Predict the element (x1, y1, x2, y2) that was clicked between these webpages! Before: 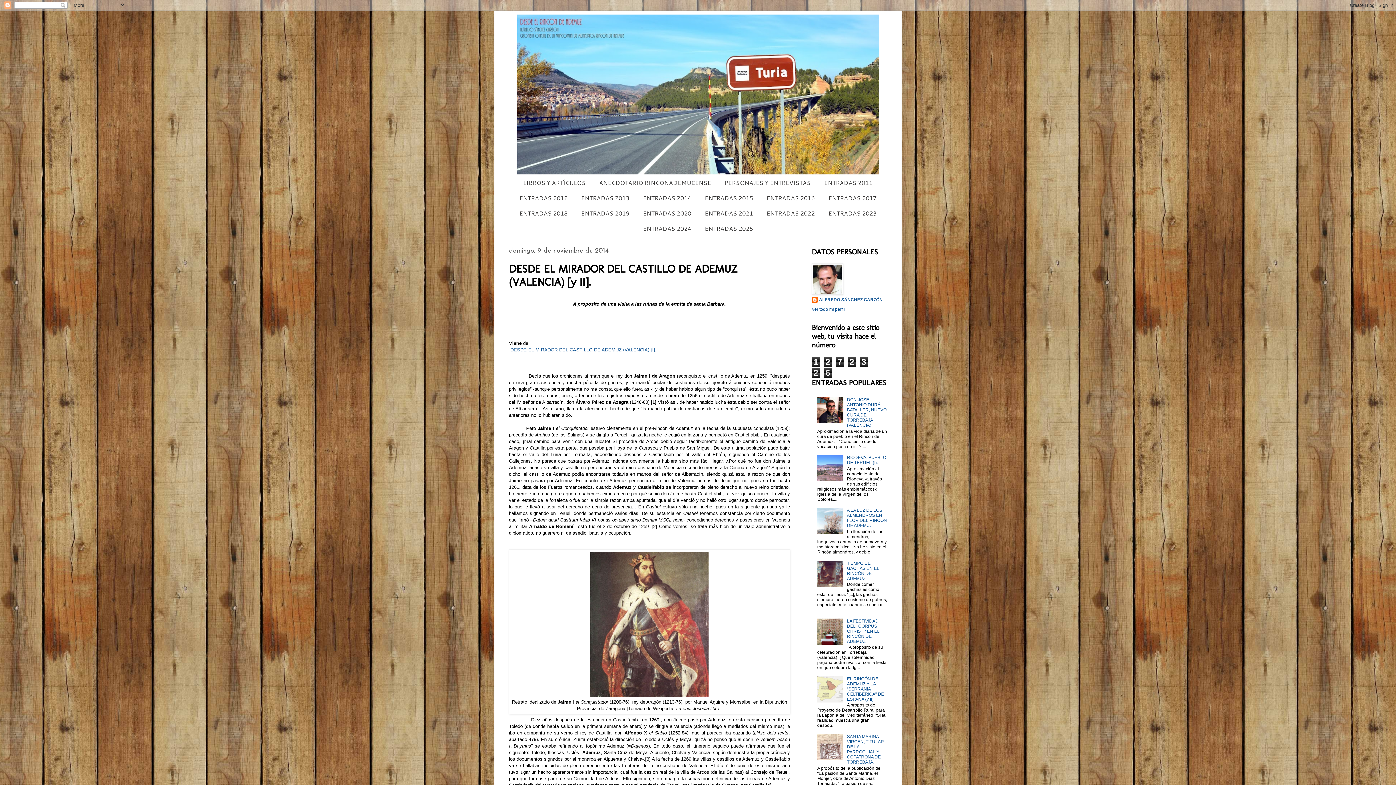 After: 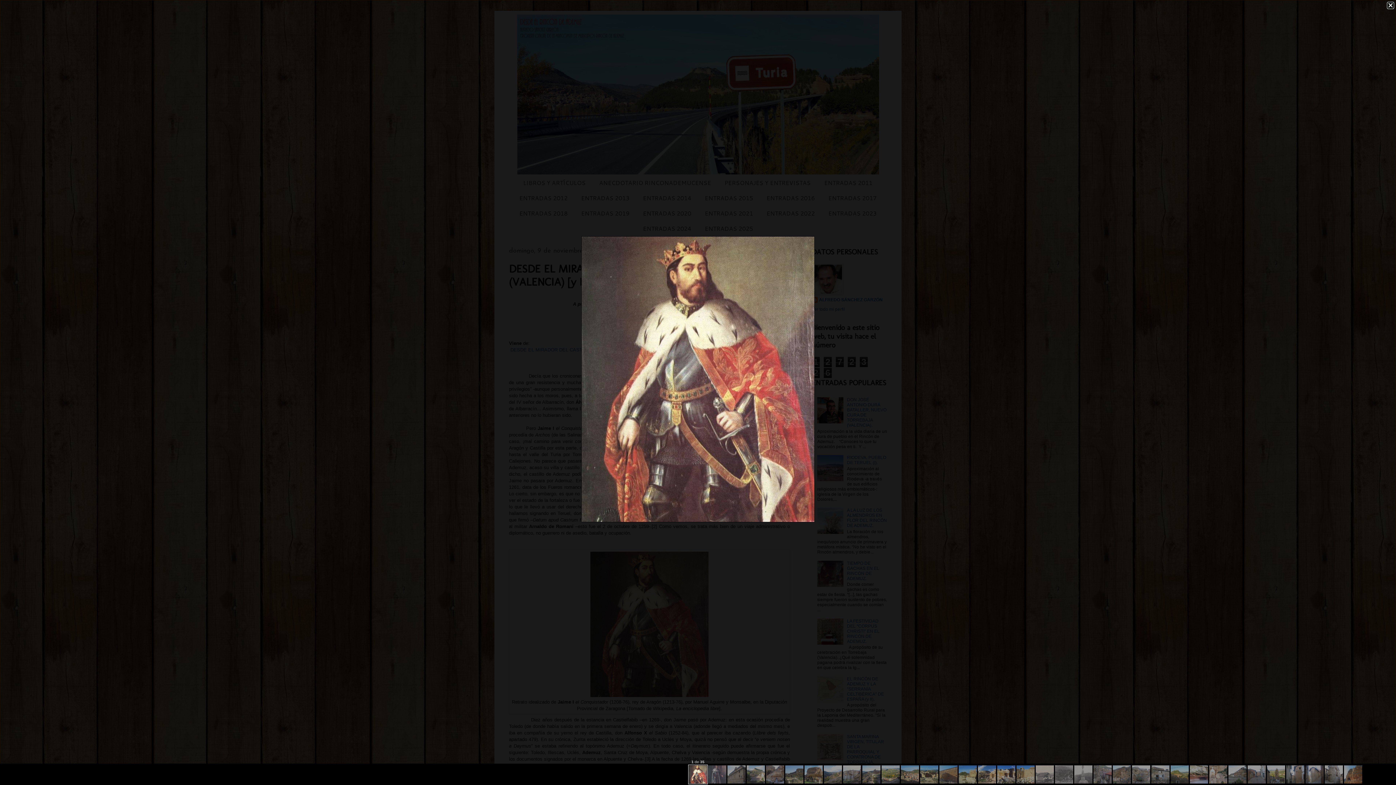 Action: bbox: (590, 693, 708, 698)